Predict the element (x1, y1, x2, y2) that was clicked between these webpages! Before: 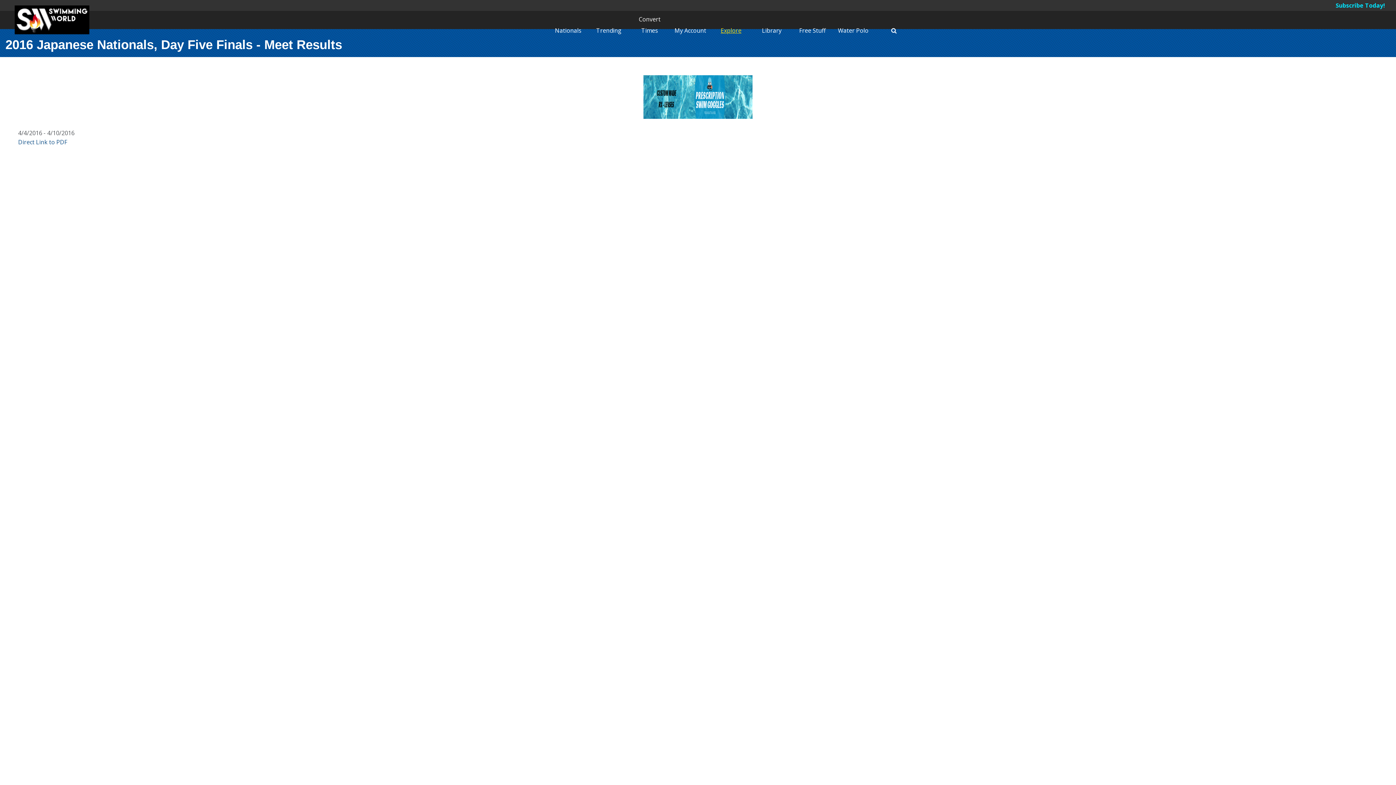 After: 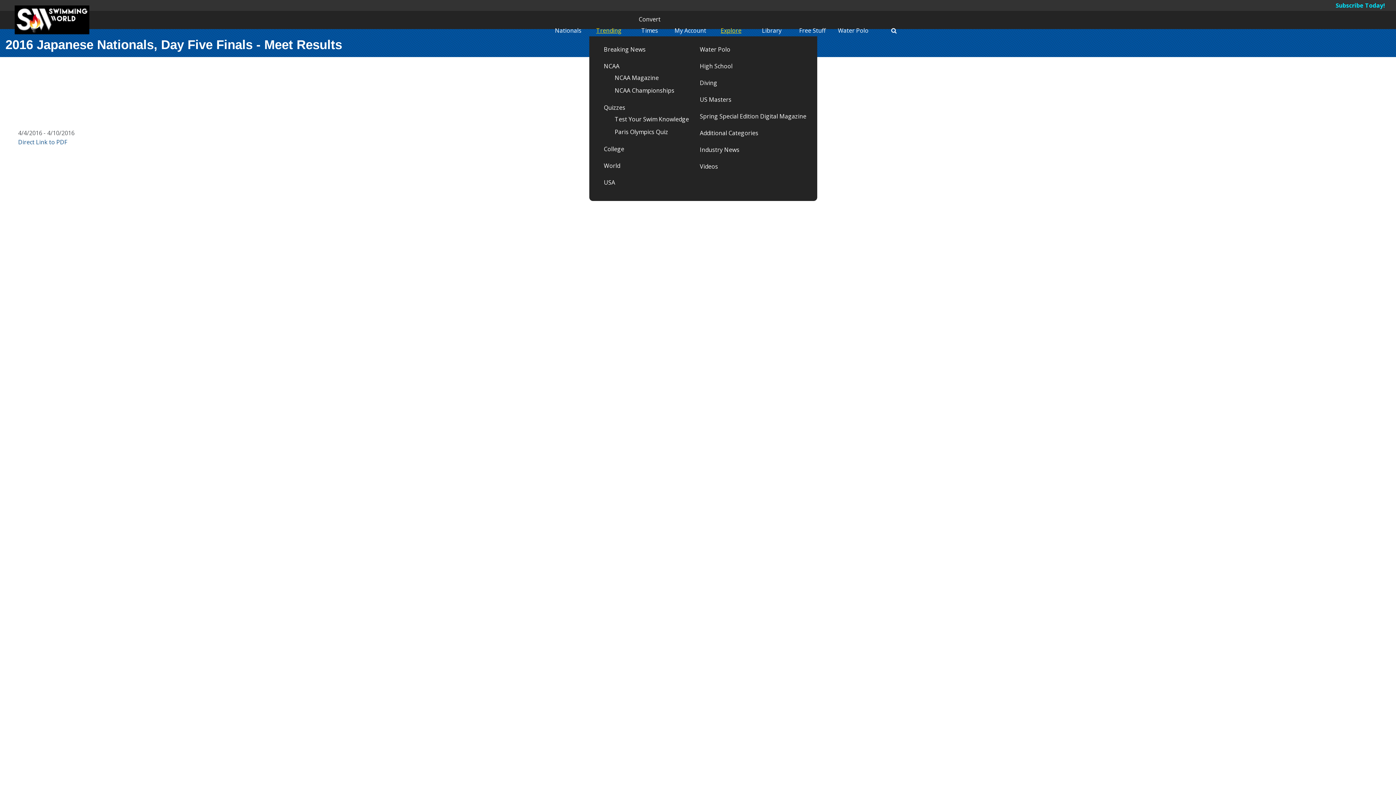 Action: bbox: (596, 26, 621, 34) label: Trending